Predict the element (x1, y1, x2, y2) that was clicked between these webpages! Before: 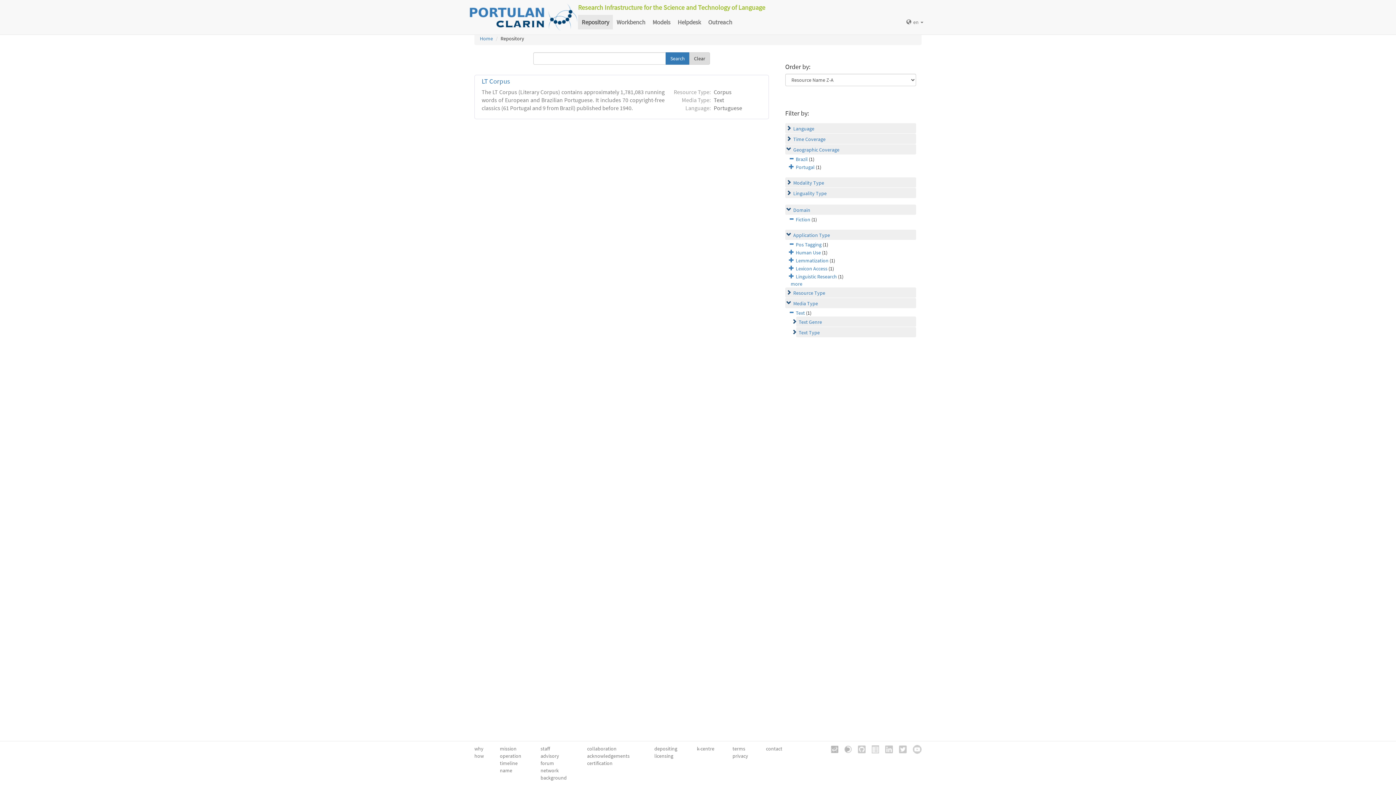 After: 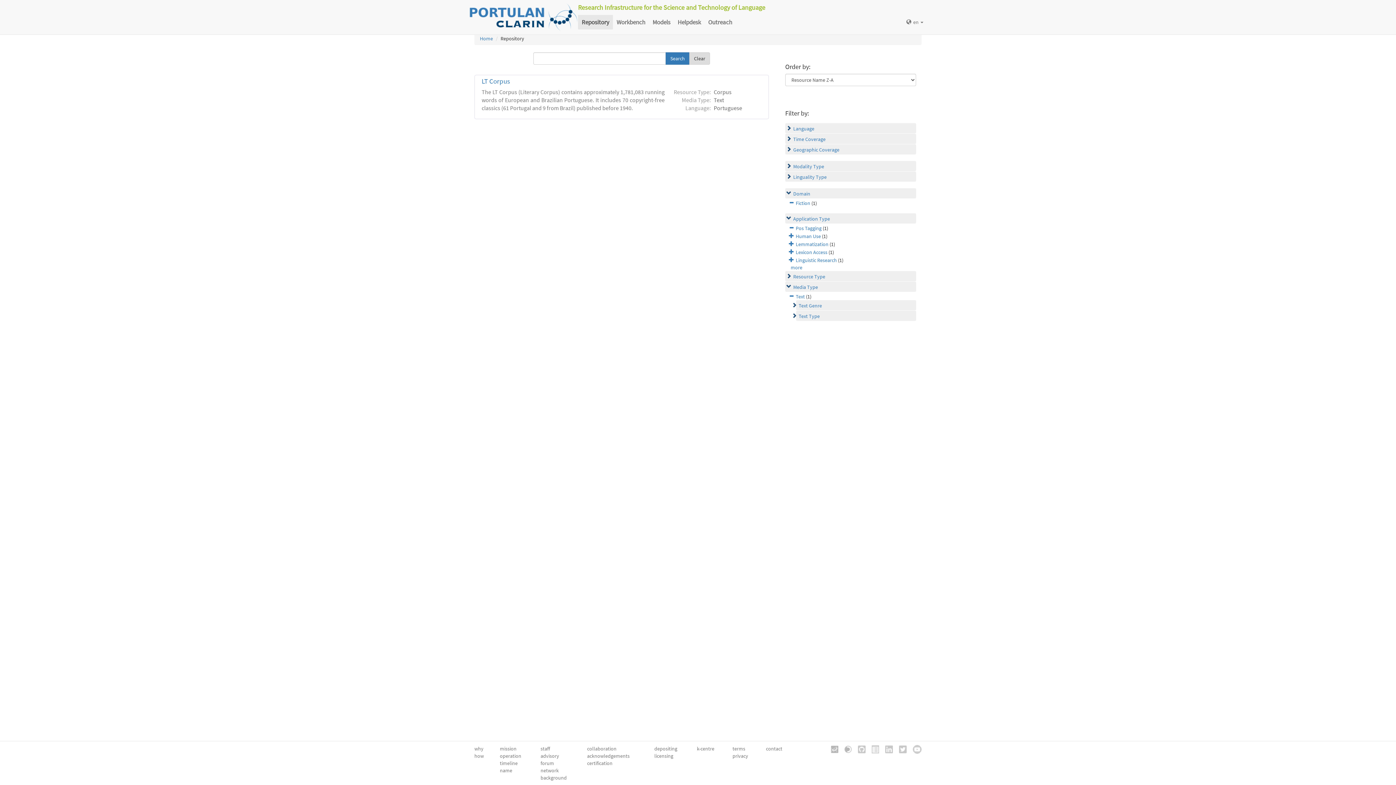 Action: bbox: (790, 156, 808, 162) label: Brazil